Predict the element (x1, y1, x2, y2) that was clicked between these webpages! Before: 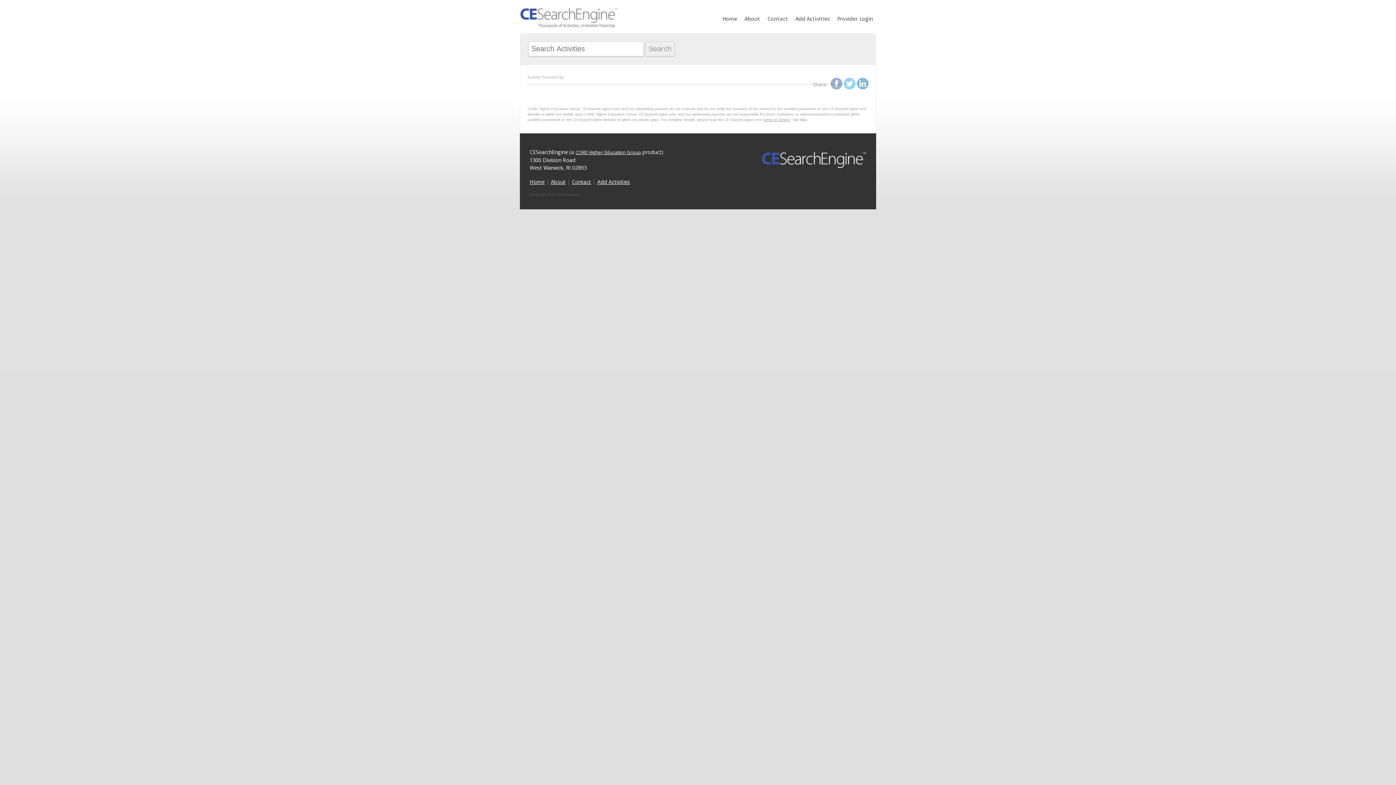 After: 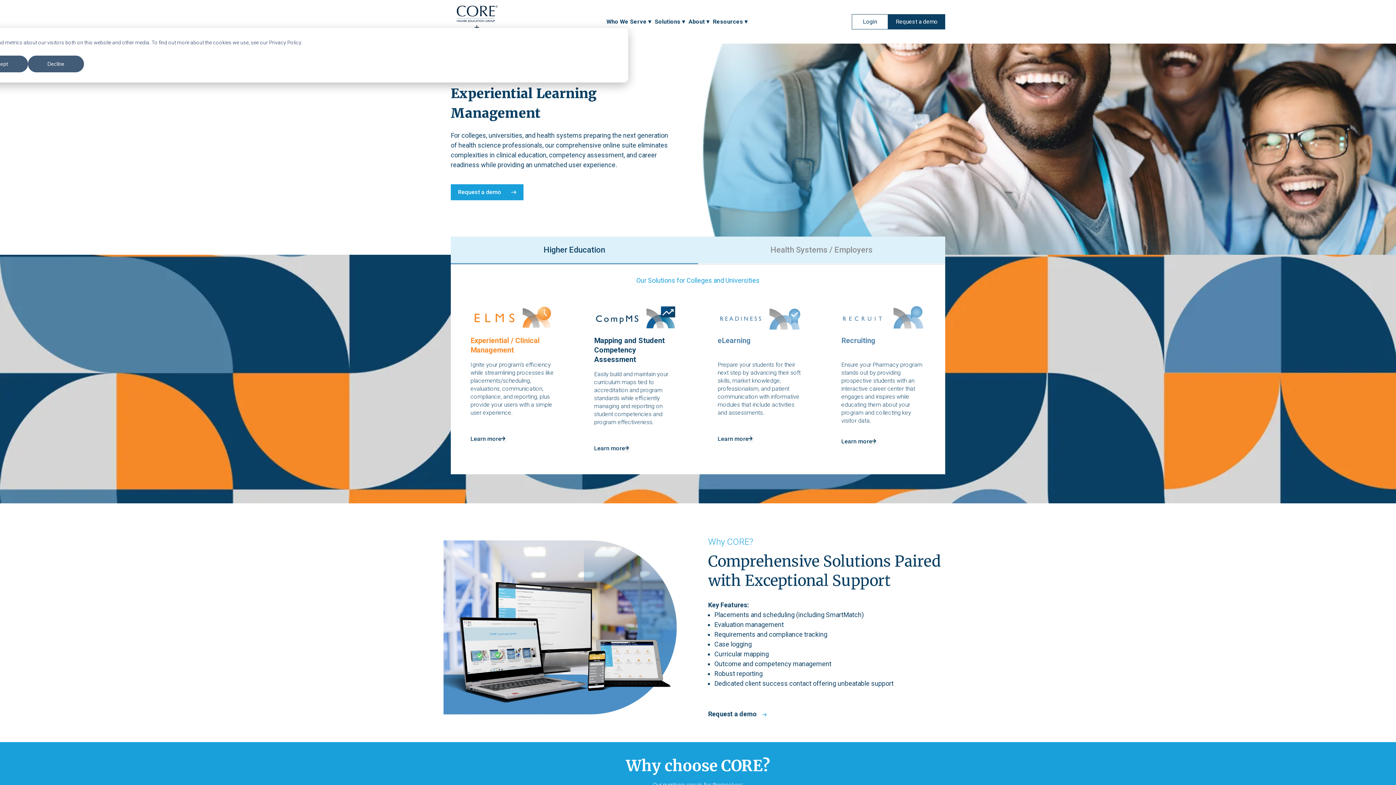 Action: label: CORE Higher Education Group bbox: (575, 149, 641, 155)